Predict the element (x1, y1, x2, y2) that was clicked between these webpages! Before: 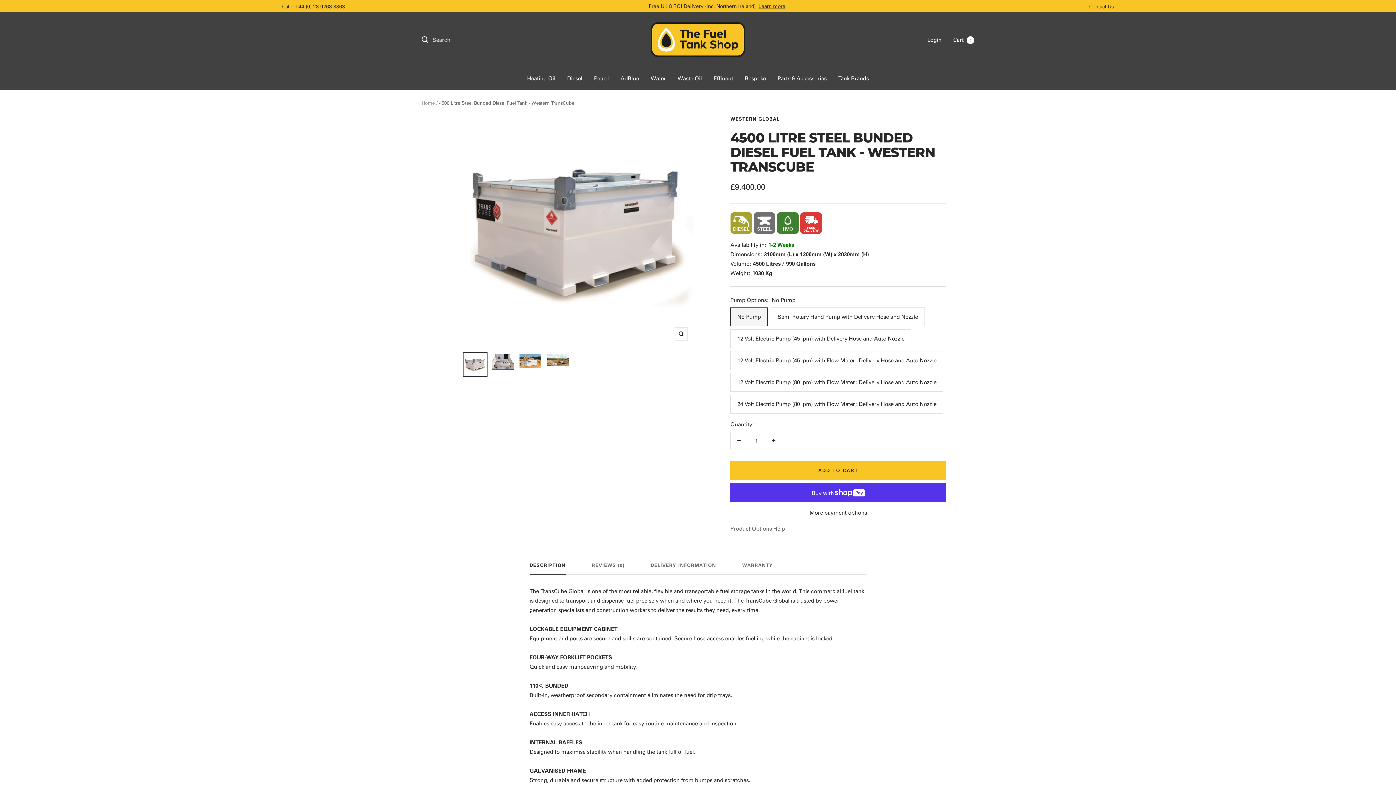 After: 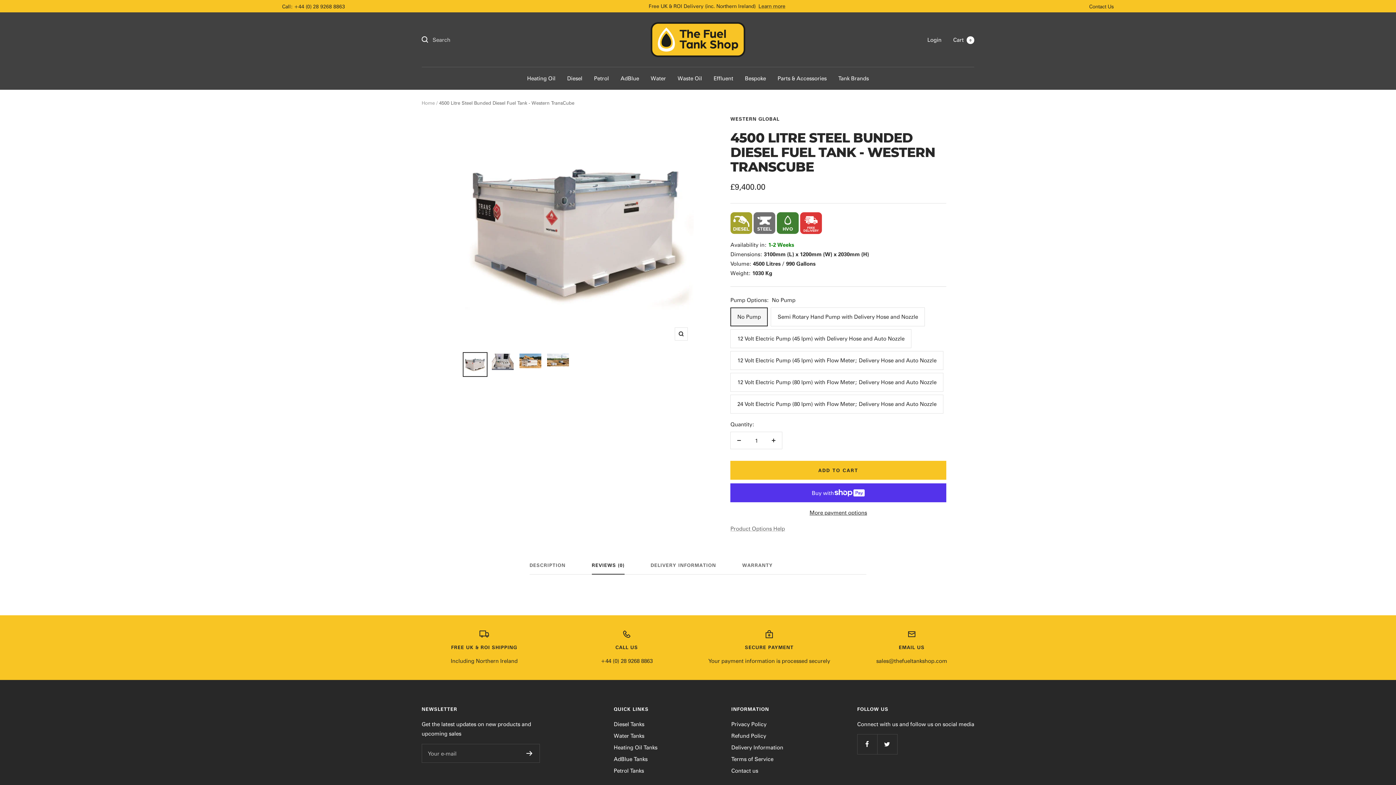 Action: label: REVIEWS (0) bbox: (591, 562, 624, 574)